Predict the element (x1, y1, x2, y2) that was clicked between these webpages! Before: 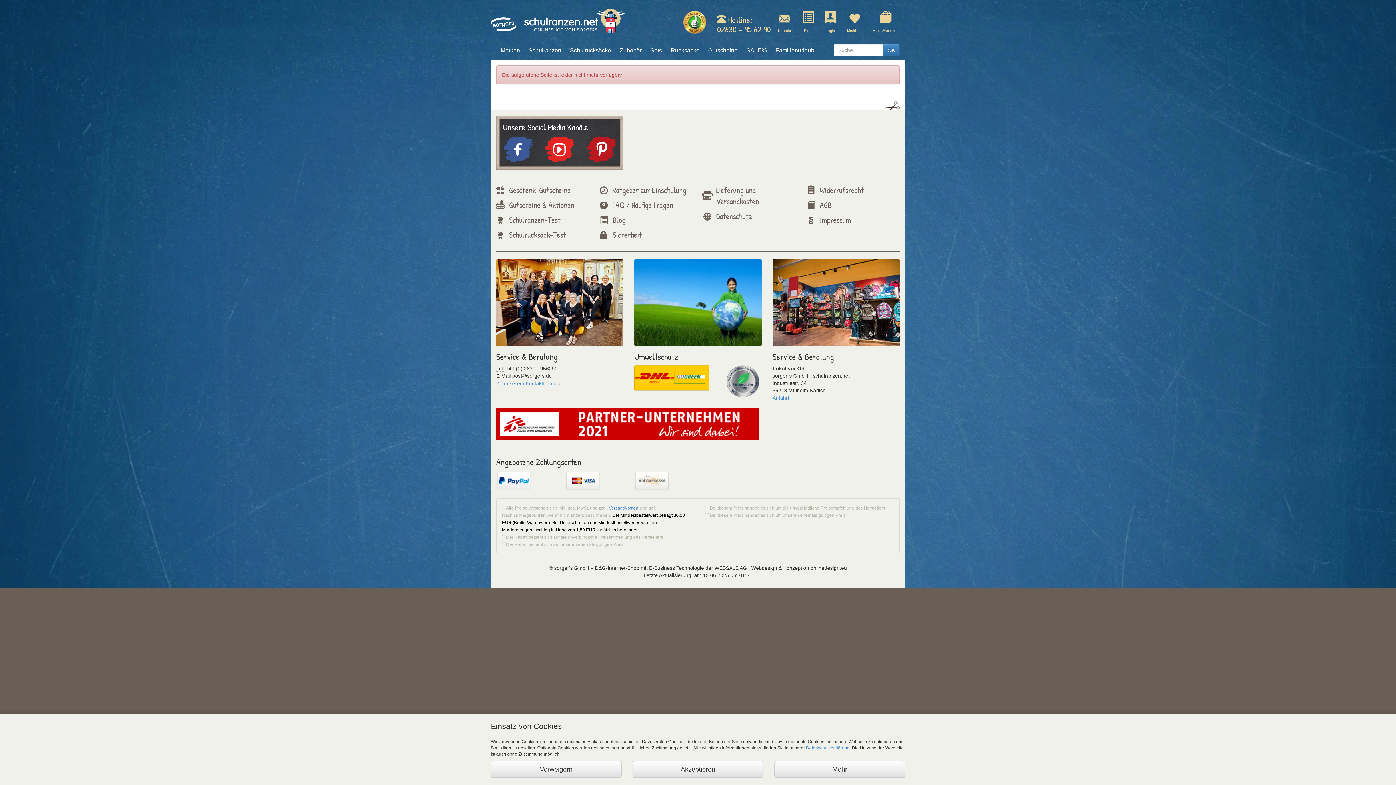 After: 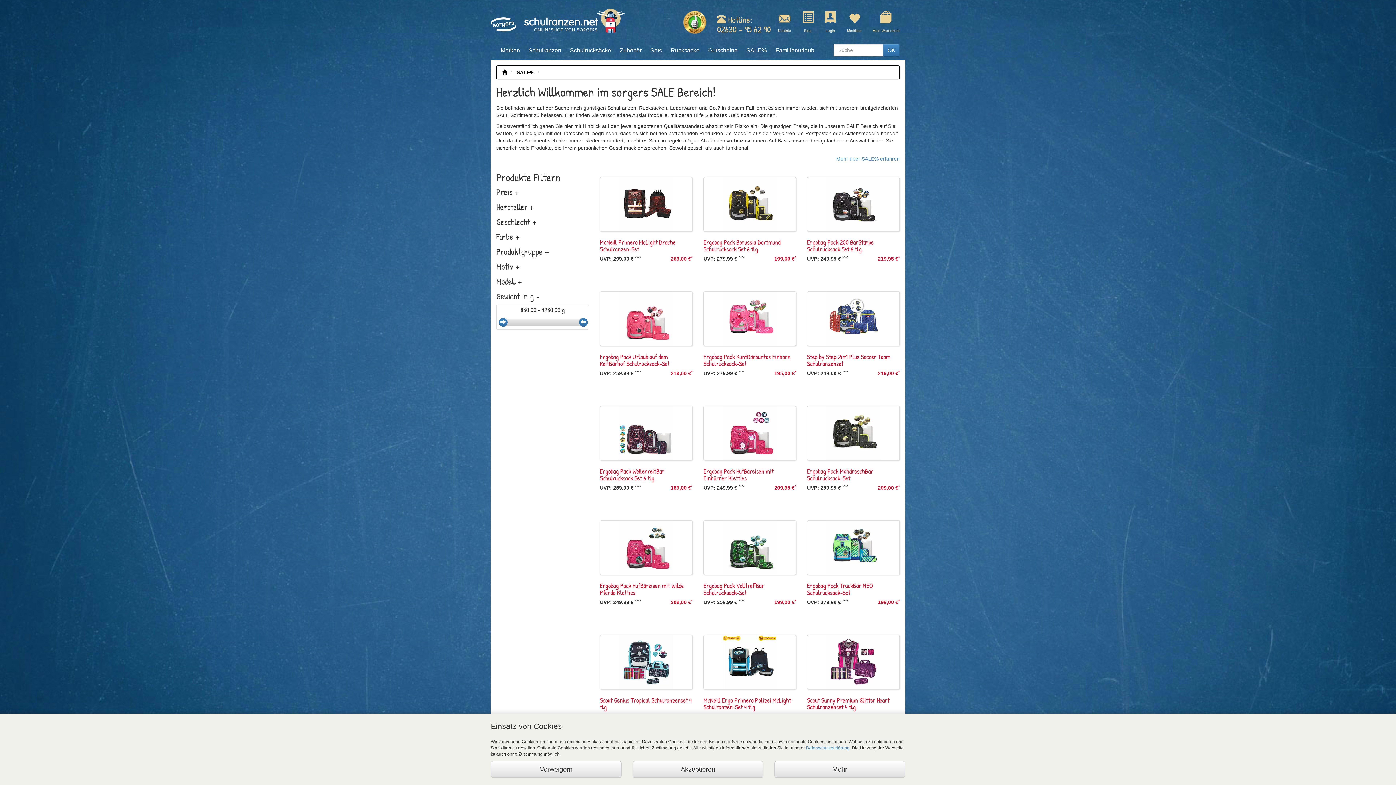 Action: label: SALE% bbox: (742, 41, 771, 60)